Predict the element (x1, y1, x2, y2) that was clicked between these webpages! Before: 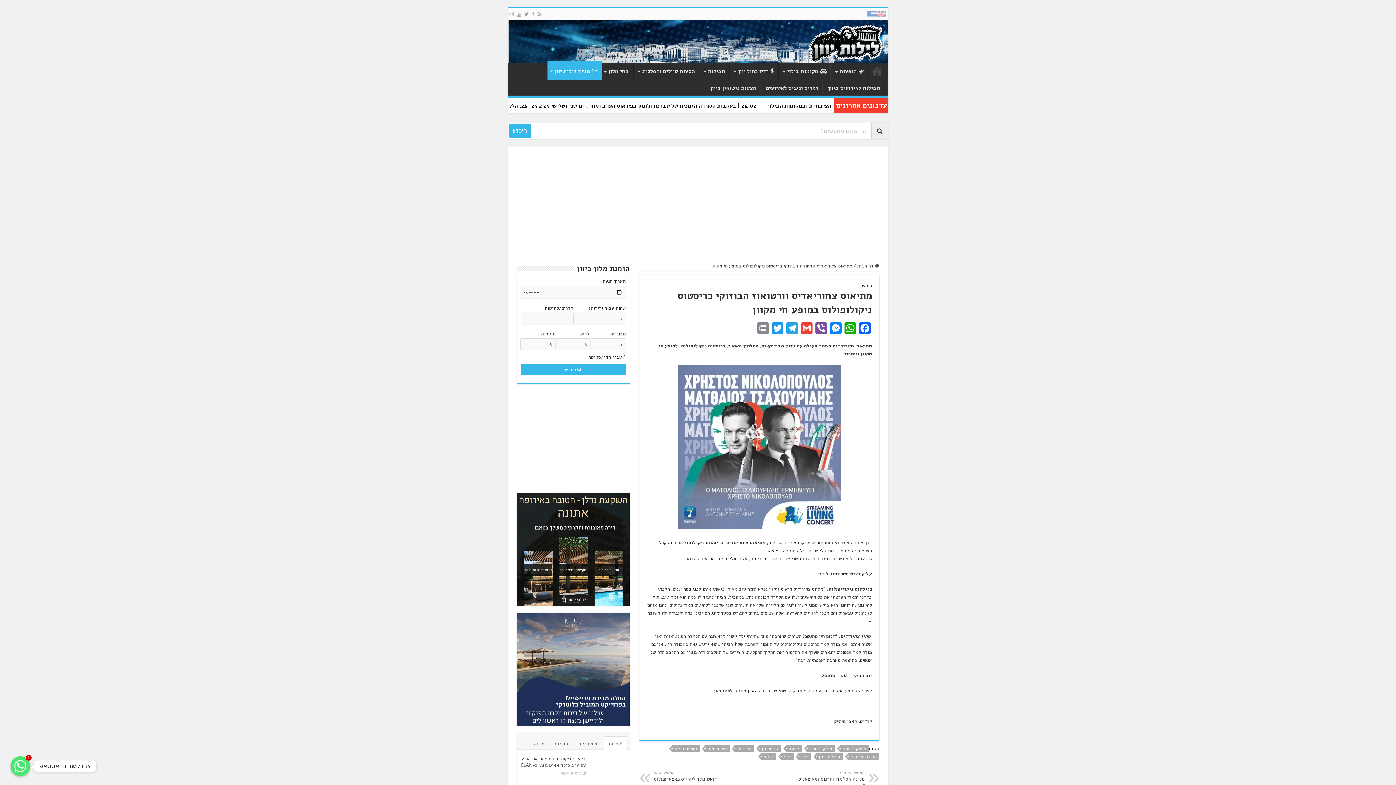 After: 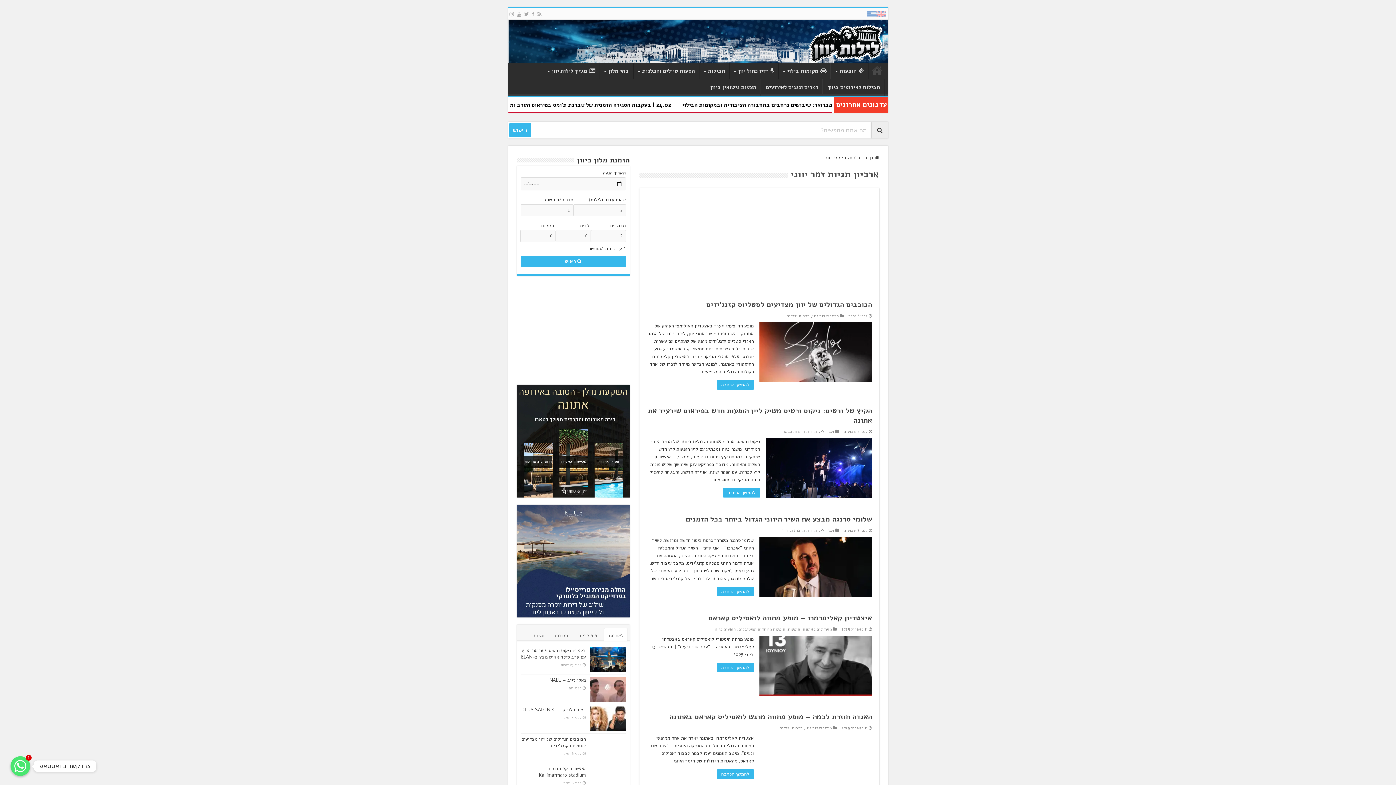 Action: label: זמר יווני bbox: (734, 745, 754, 752)